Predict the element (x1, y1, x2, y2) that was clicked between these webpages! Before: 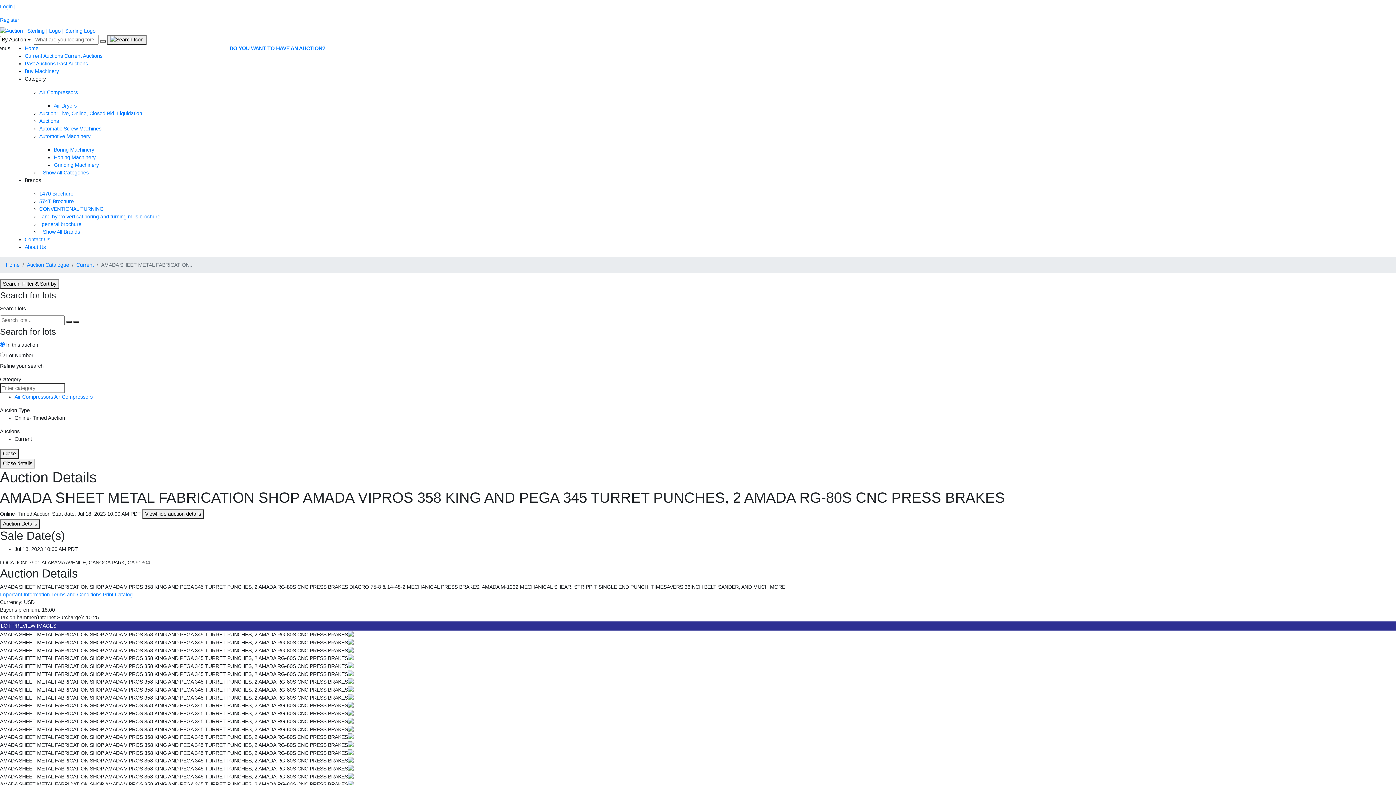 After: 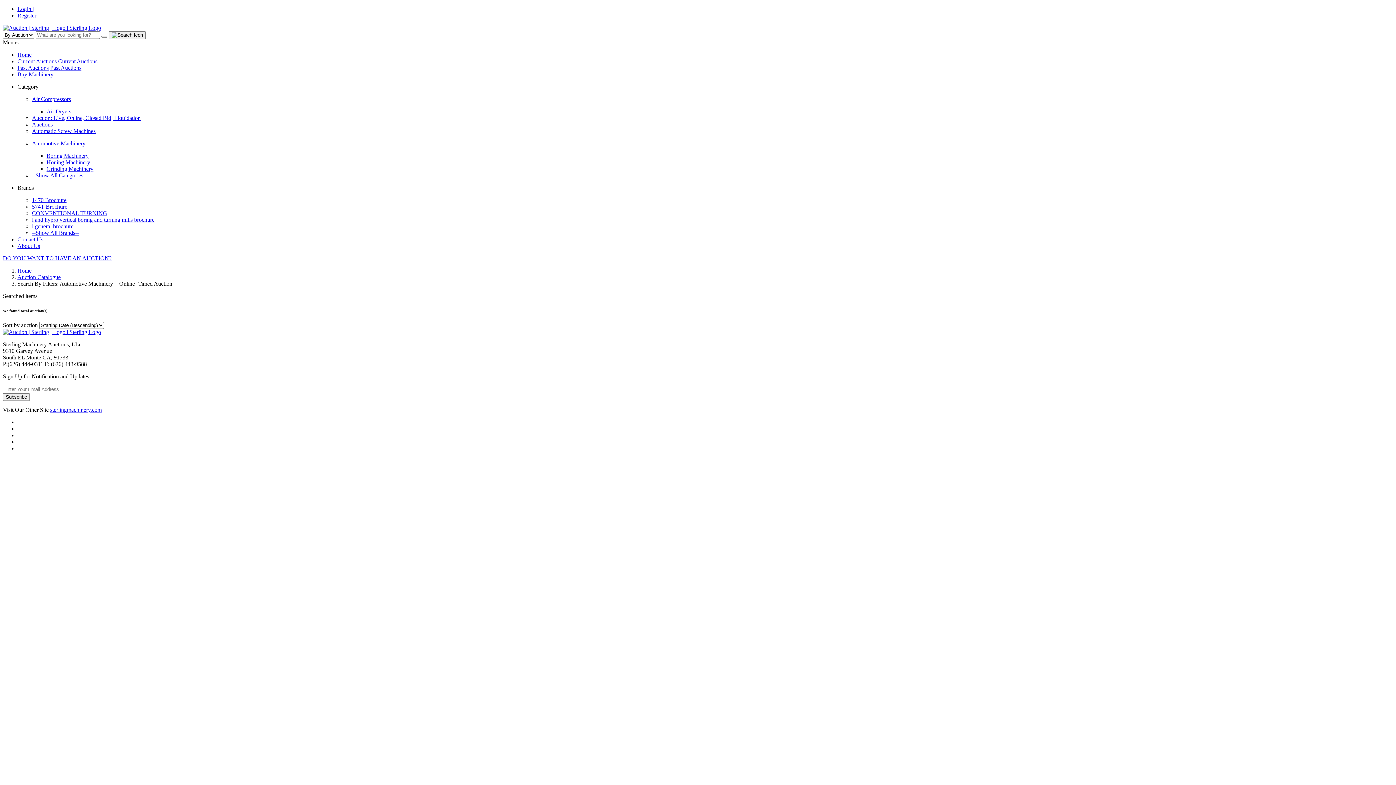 Action: bbox: (53, 147, 94, 152) label: Boring Machinery